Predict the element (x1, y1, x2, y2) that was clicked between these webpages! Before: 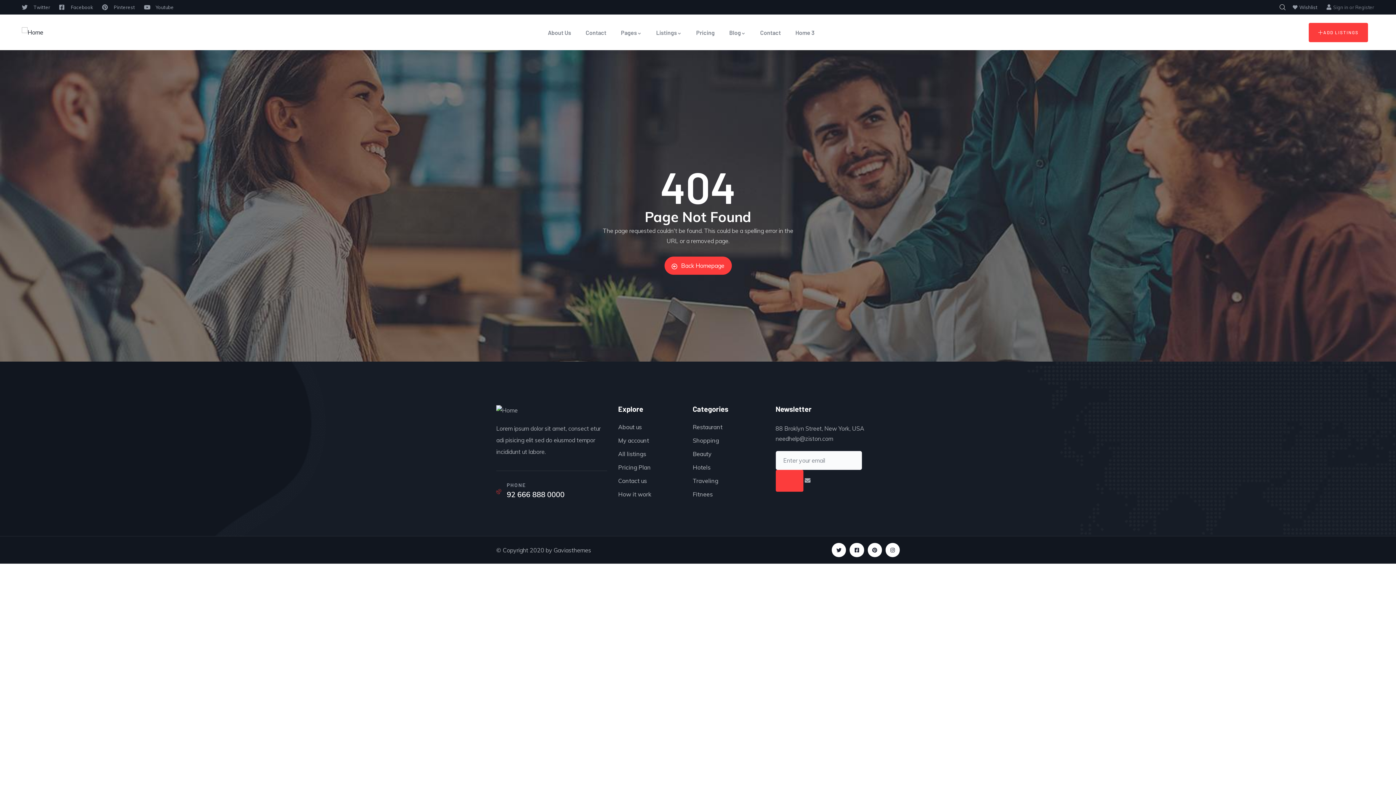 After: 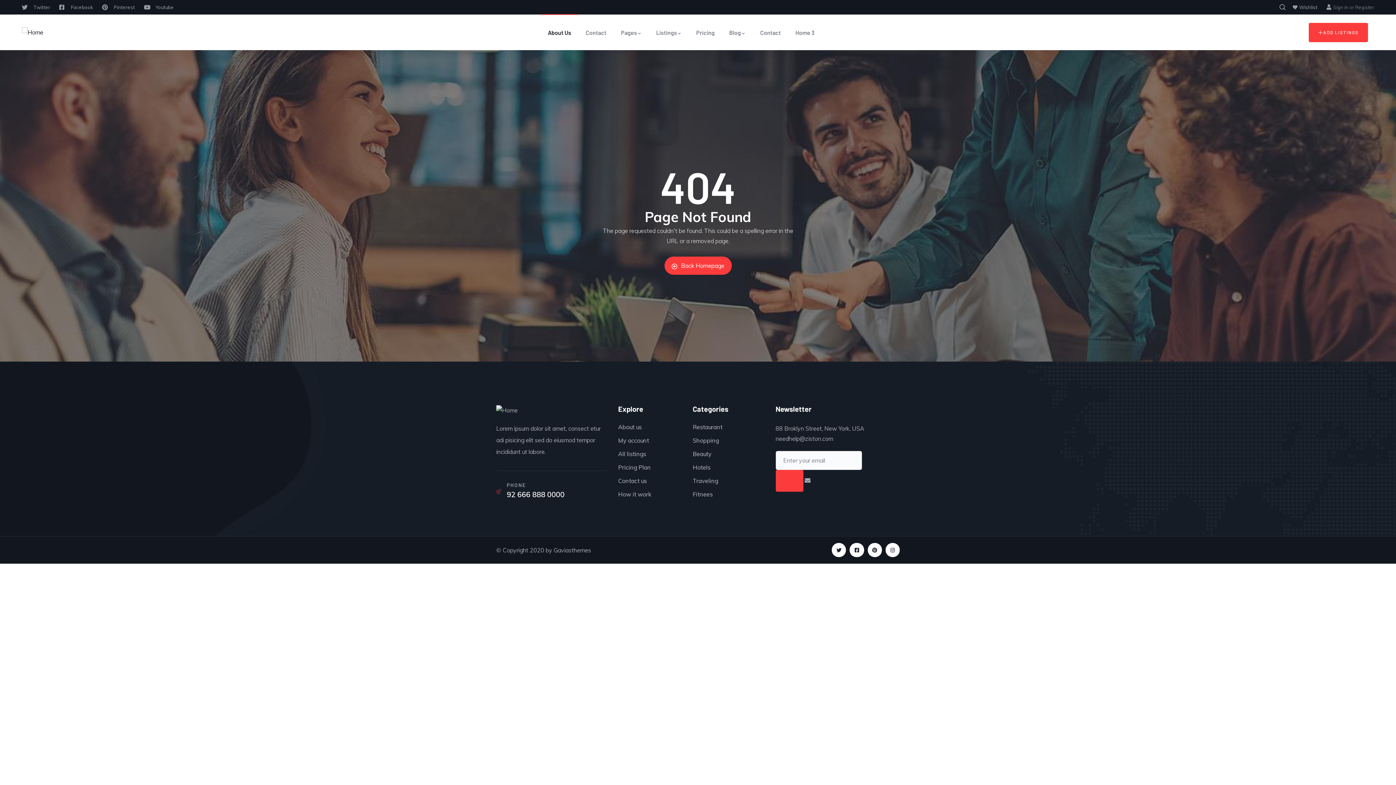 Action: bbox: (540, 14, 578, 50) label: About Us